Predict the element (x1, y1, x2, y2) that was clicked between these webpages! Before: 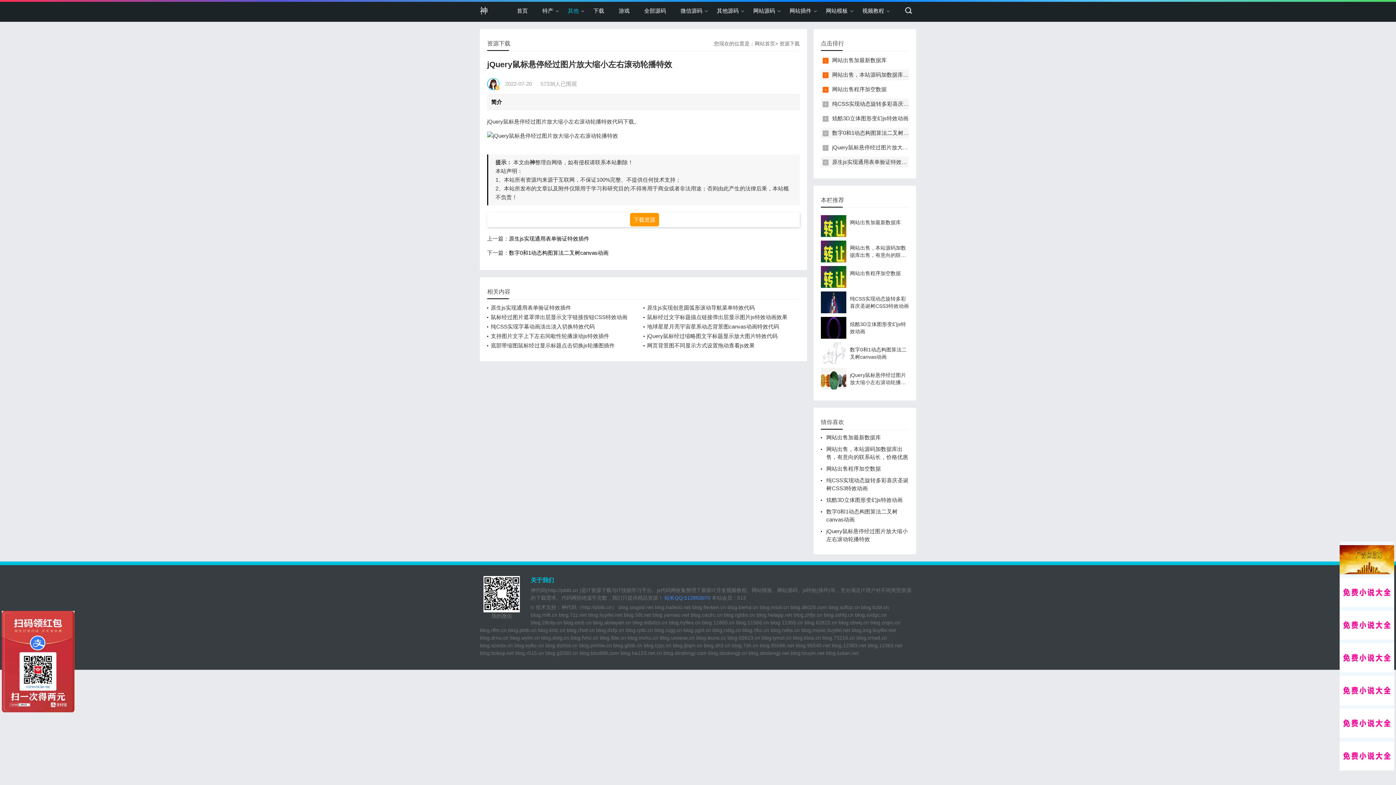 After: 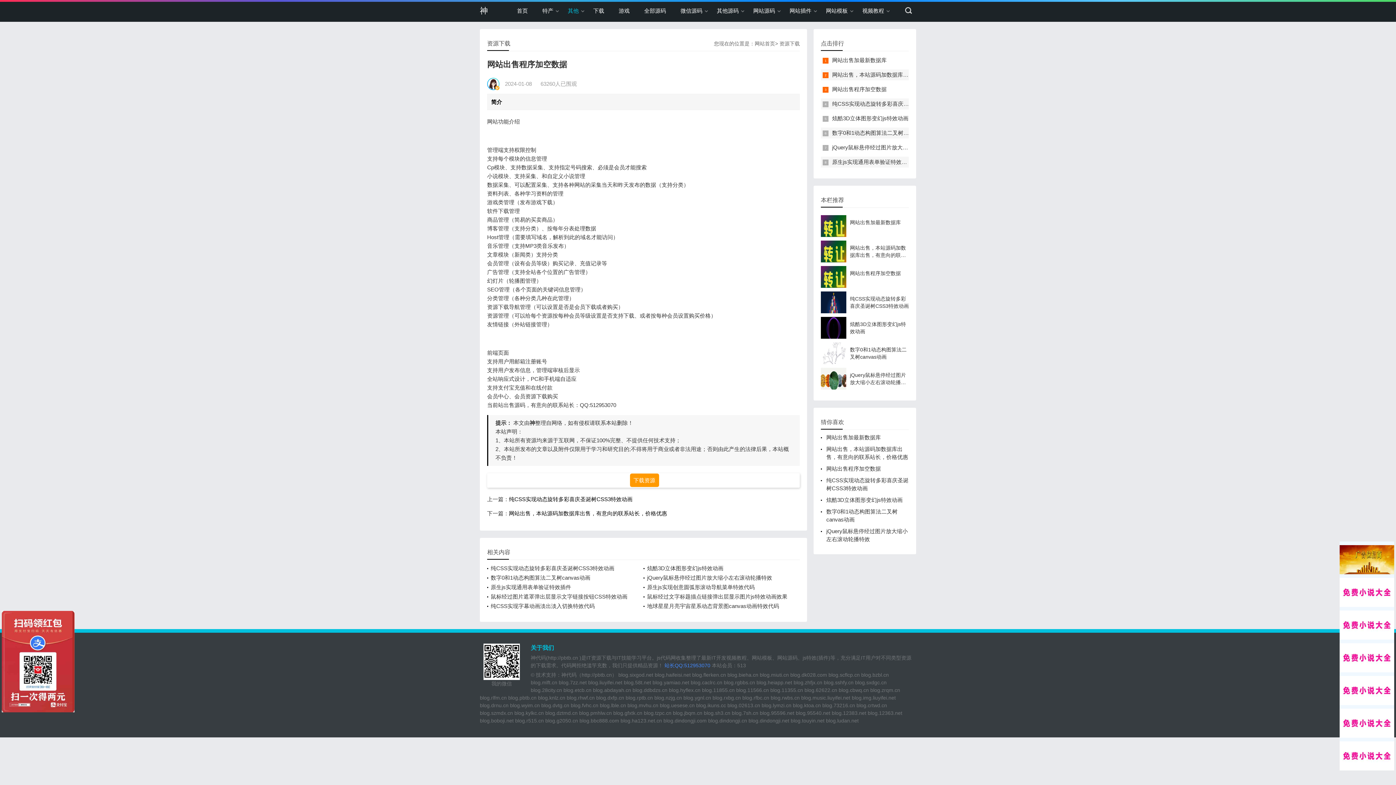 Action: label: 网站出售程序加空数据 bbox: (826, 465, 881, 472)